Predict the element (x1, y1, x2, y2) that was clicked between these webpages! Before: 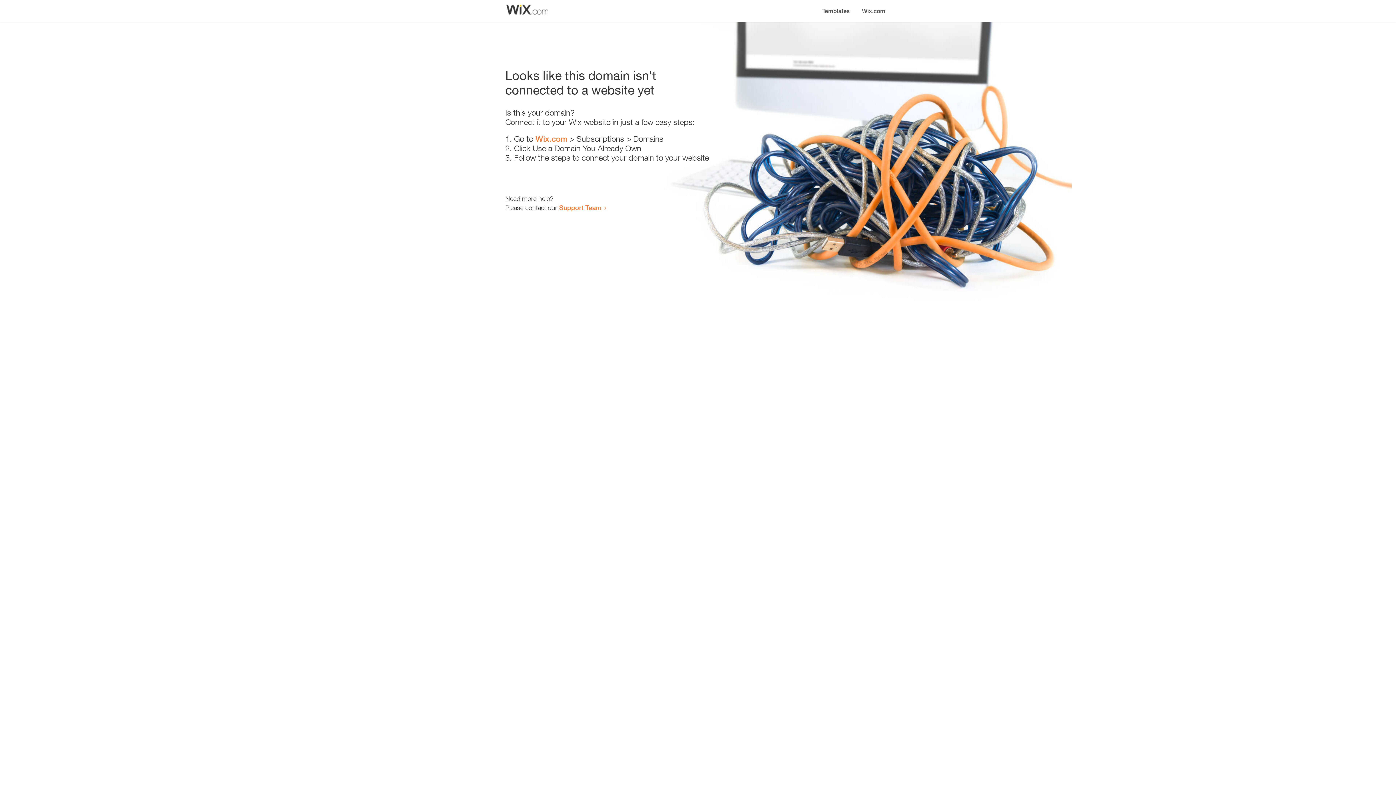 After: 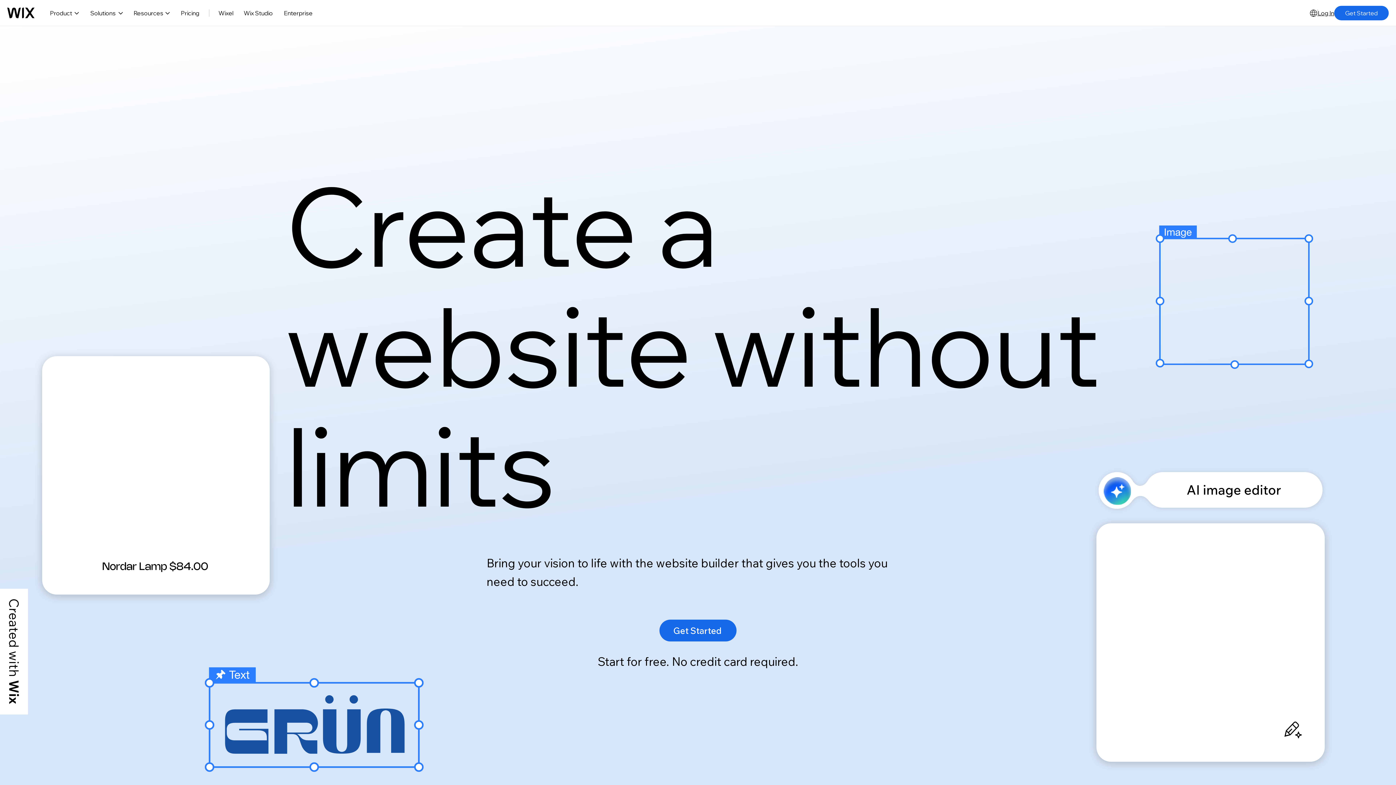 Action: bbox: (535, 134, 567, 143) label: Wix.com